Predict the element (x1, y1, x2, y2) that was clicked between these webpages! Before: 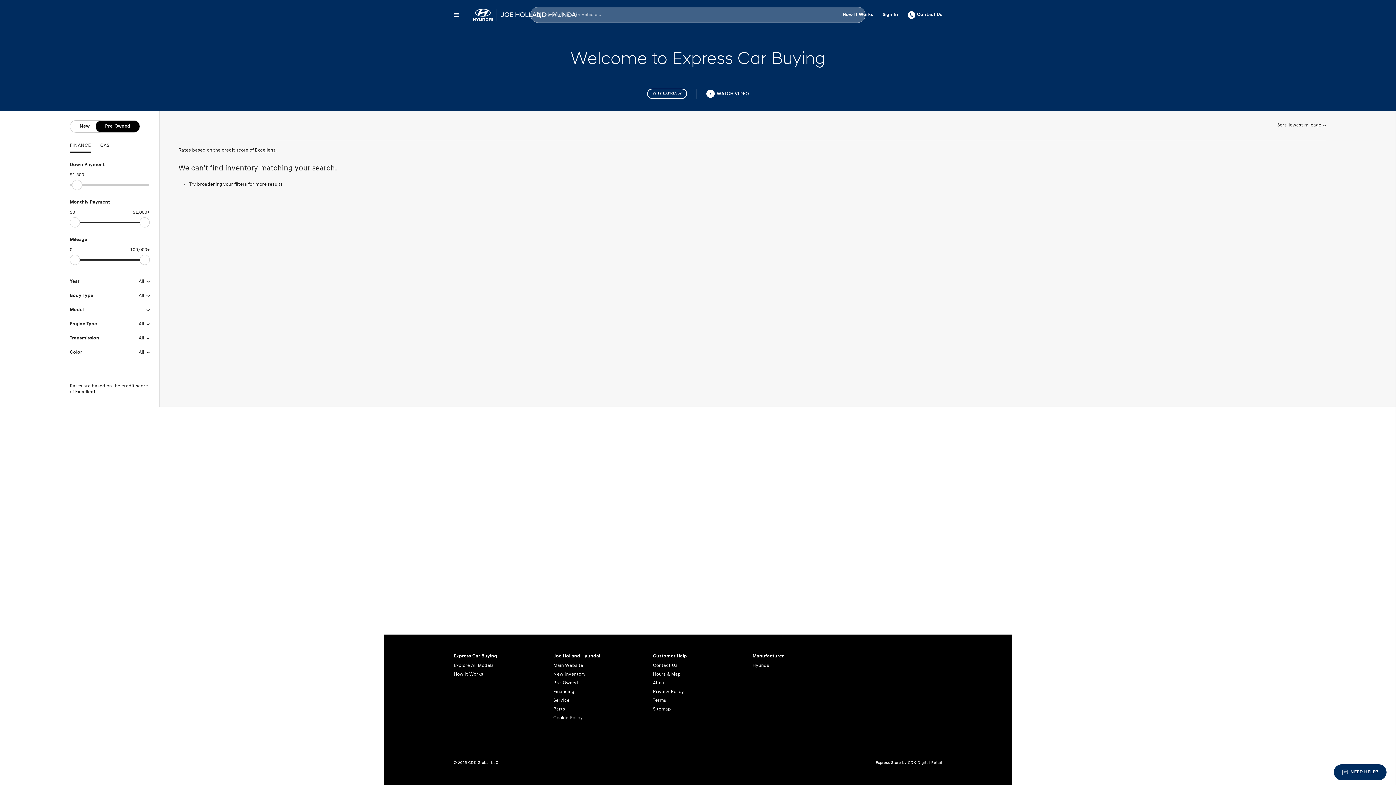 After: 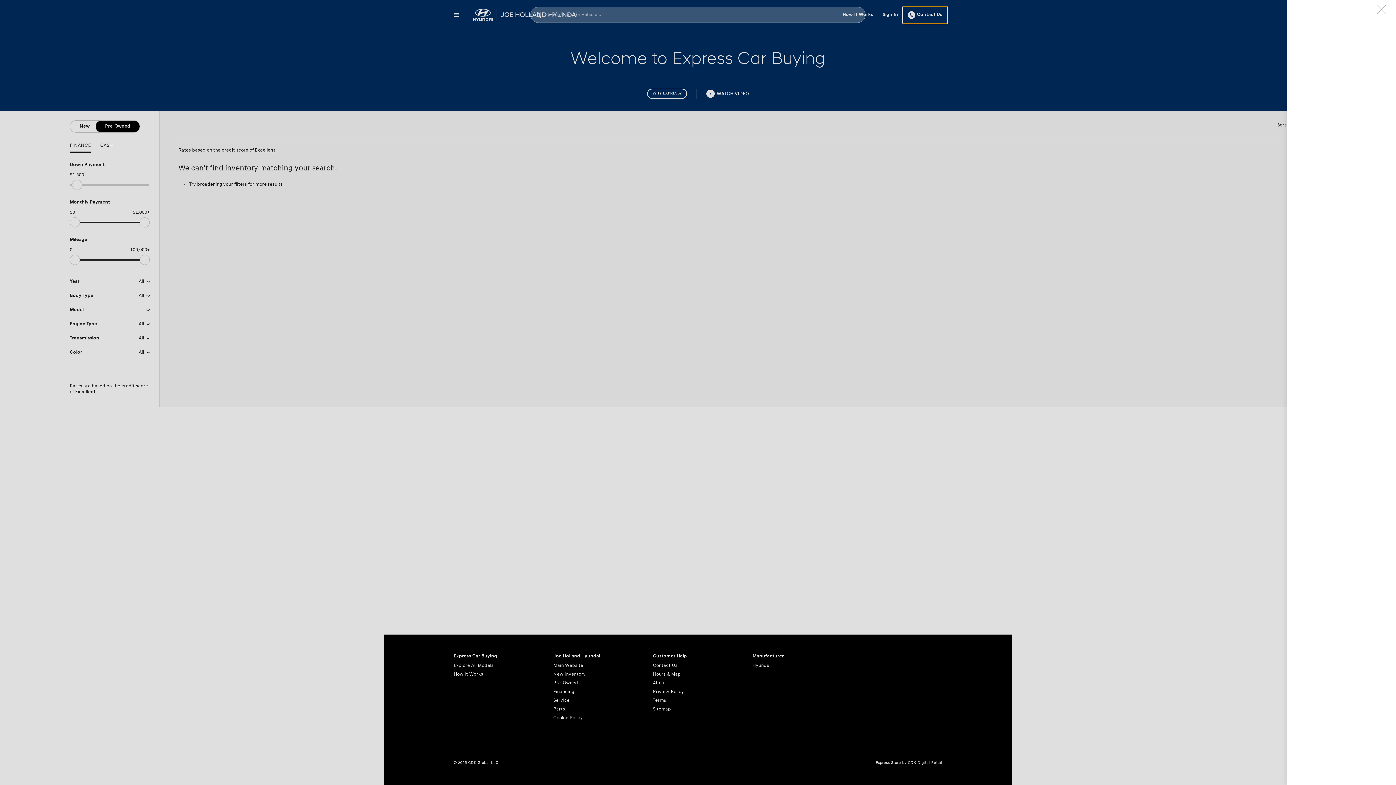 Action: bbox: (903, 6, 947, 23) label: Contact Us